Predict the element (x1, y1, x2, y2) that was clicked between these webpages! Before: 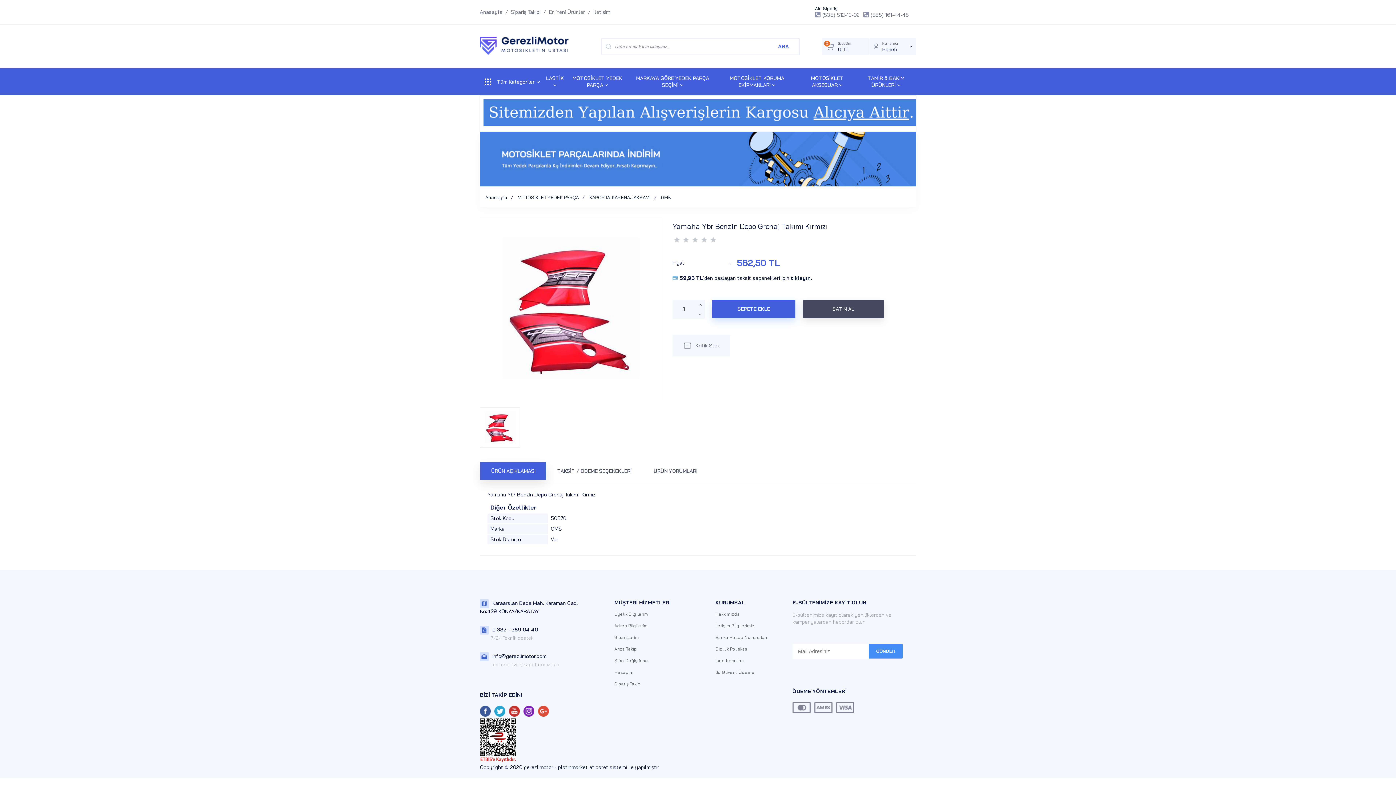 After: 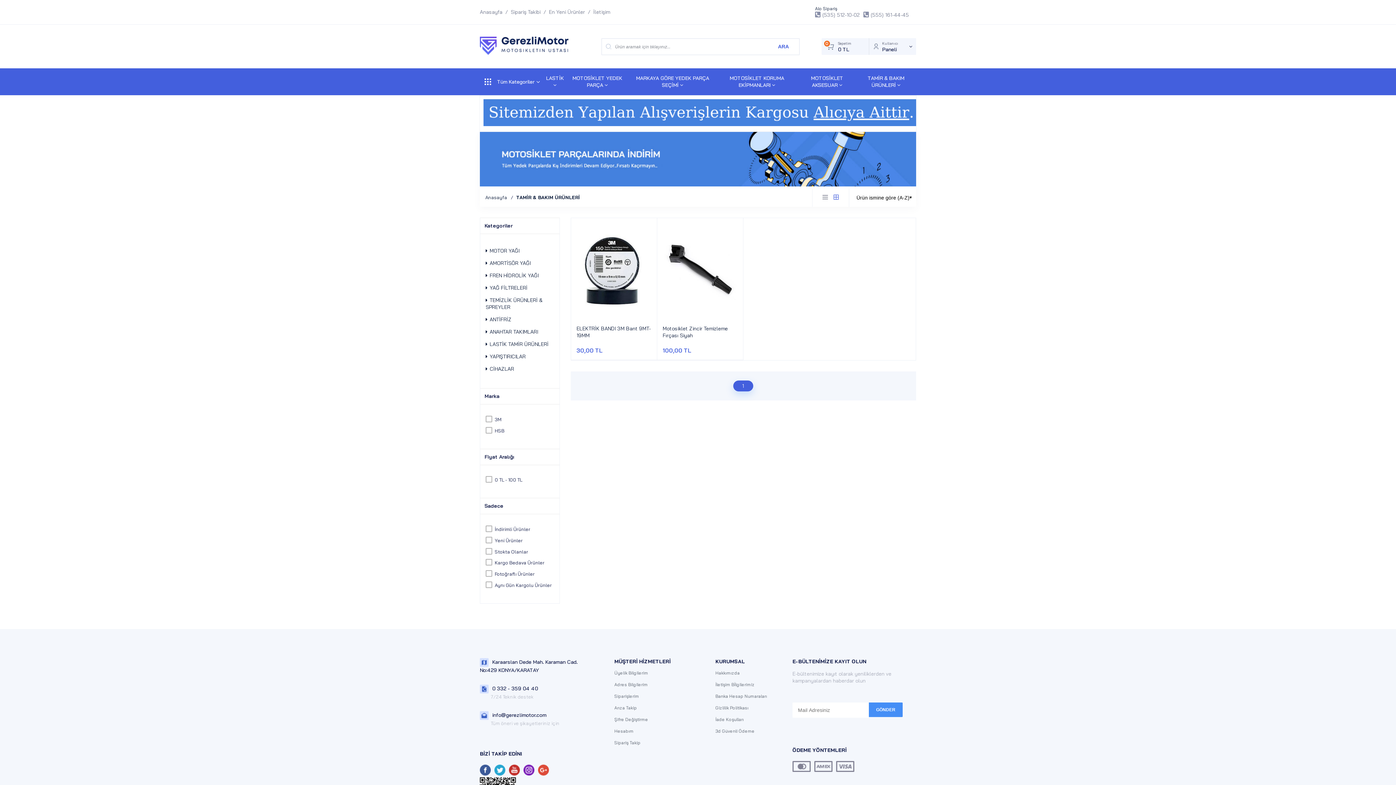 Action: bbox: (856, 68, 916, 95) label: TAMİR & BAKIM ÜRÜNLERİ 